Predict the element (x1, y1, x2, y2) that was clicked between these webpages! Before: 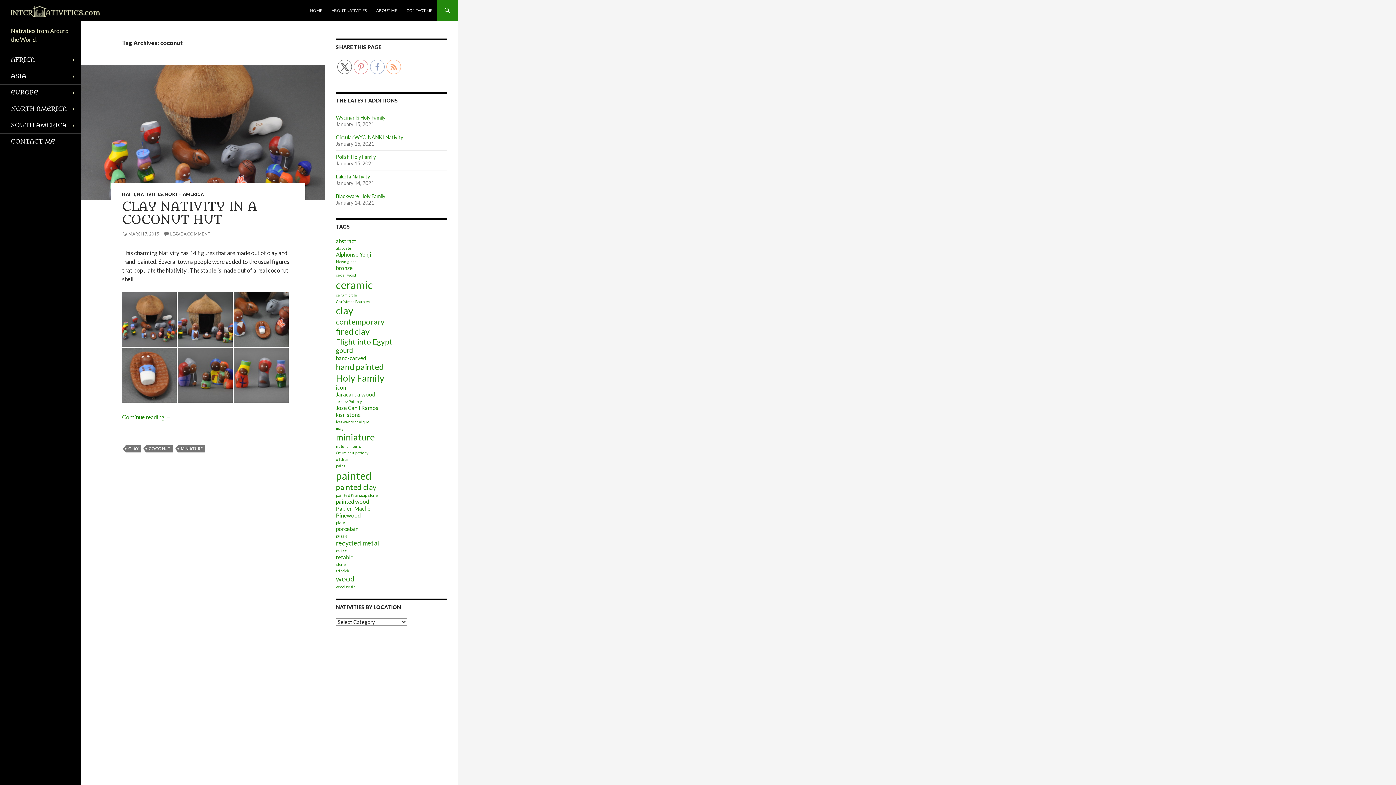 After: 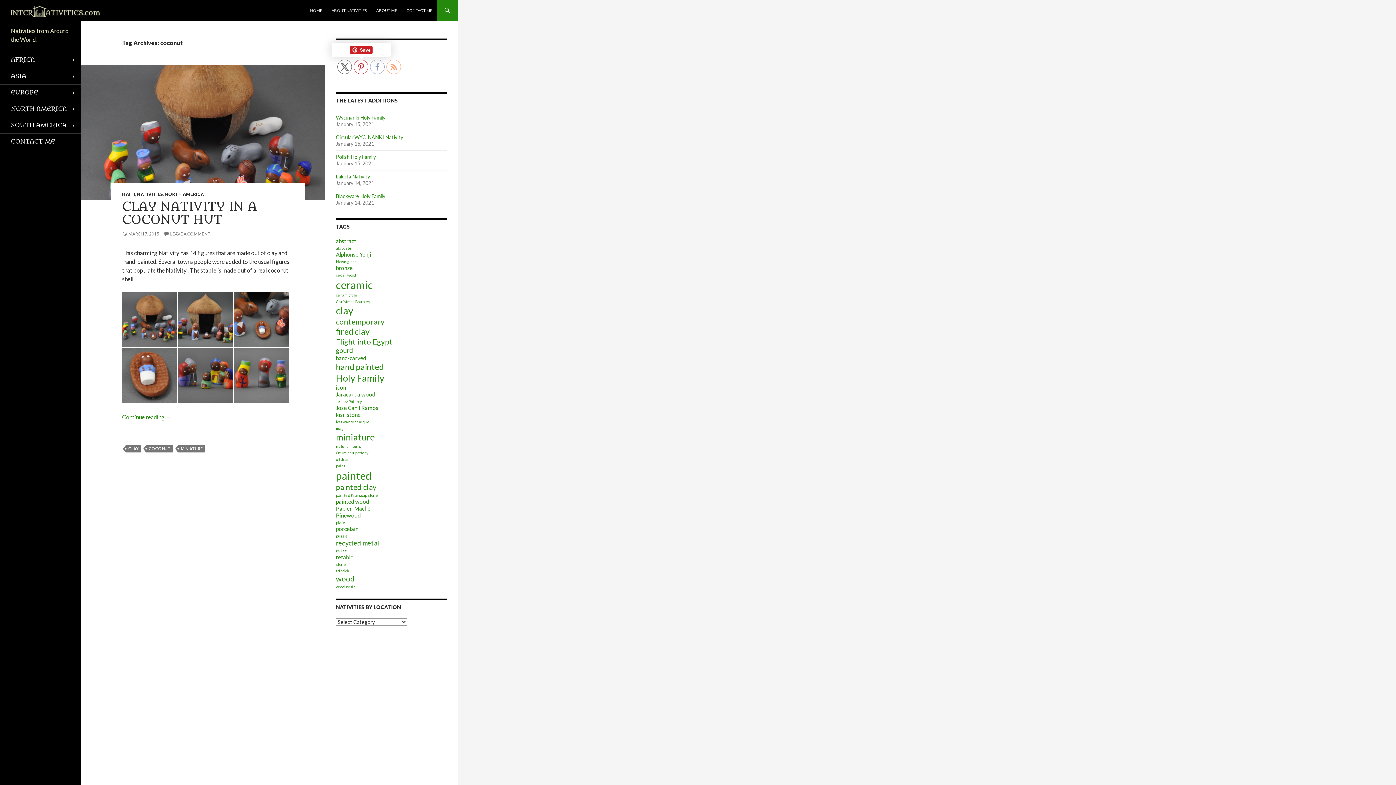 Action: bbox: (354, 60, 368, 74)